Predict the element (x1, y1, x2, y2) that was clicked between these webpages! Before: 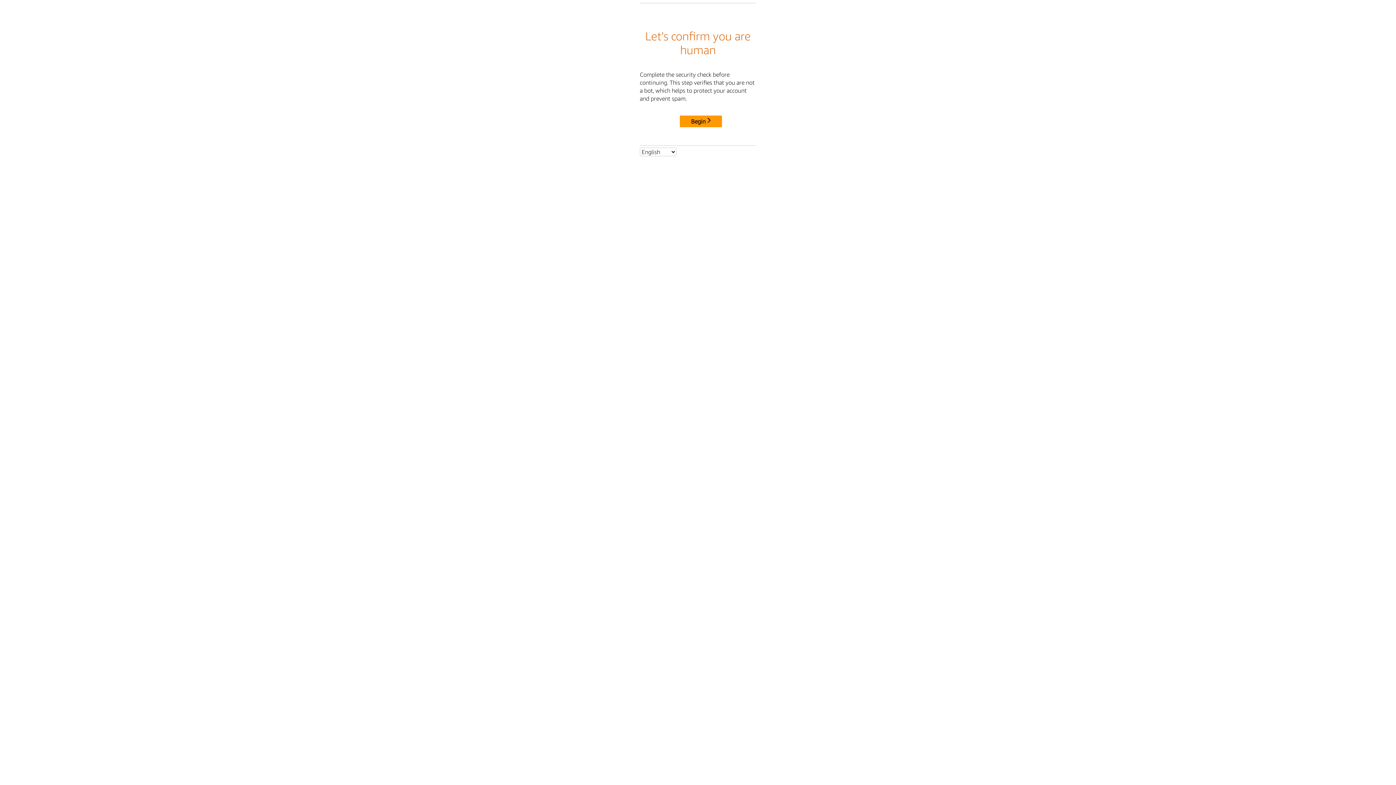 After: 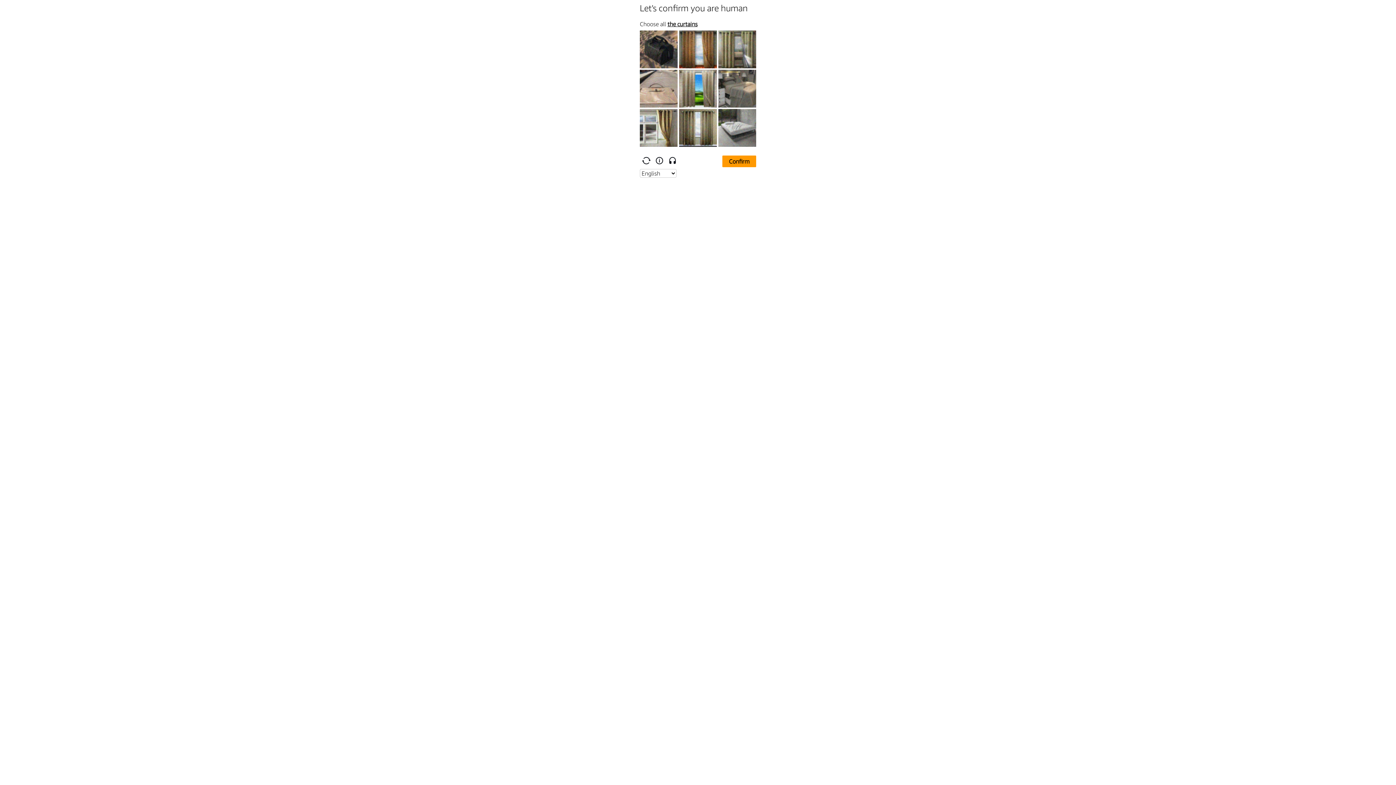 Action: bbox: (680, 115, 722, 127) label: Begin